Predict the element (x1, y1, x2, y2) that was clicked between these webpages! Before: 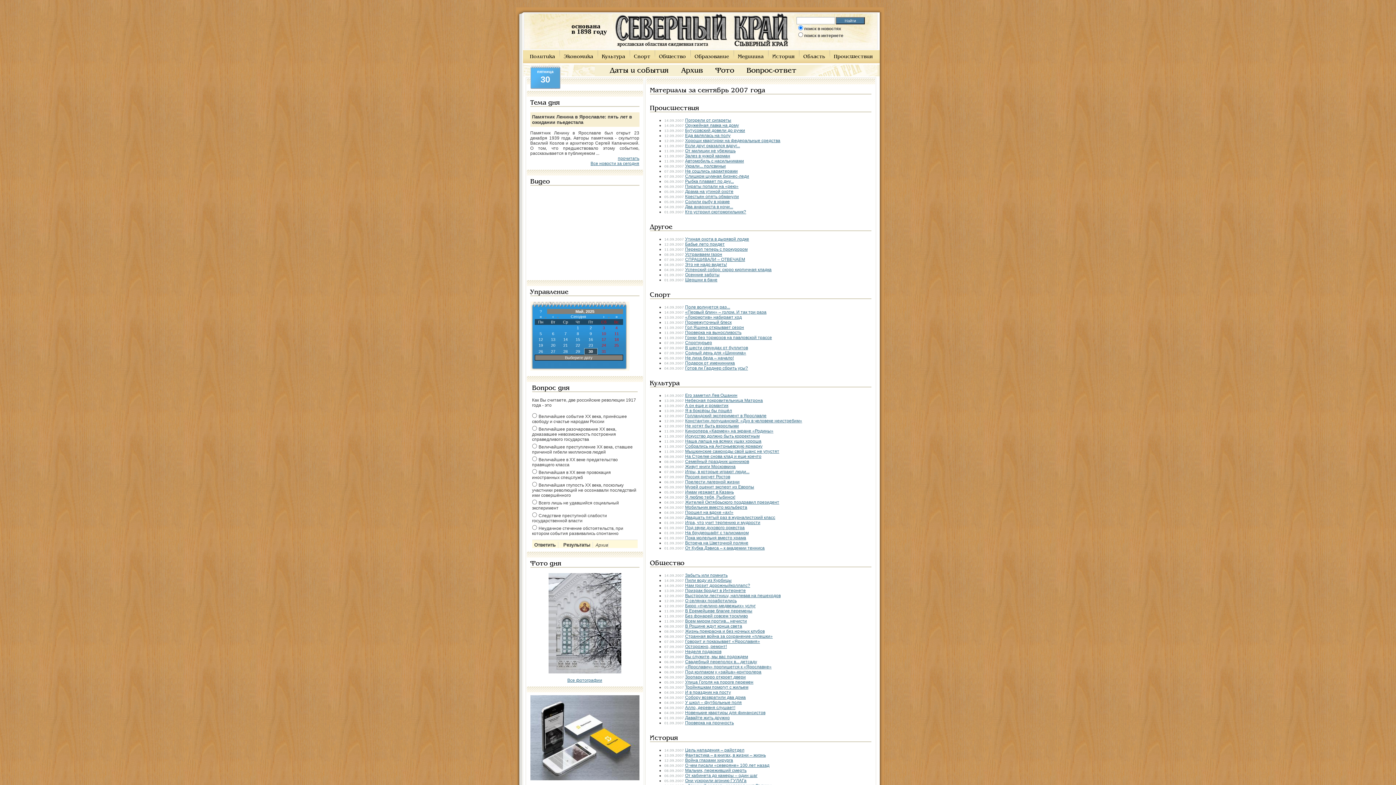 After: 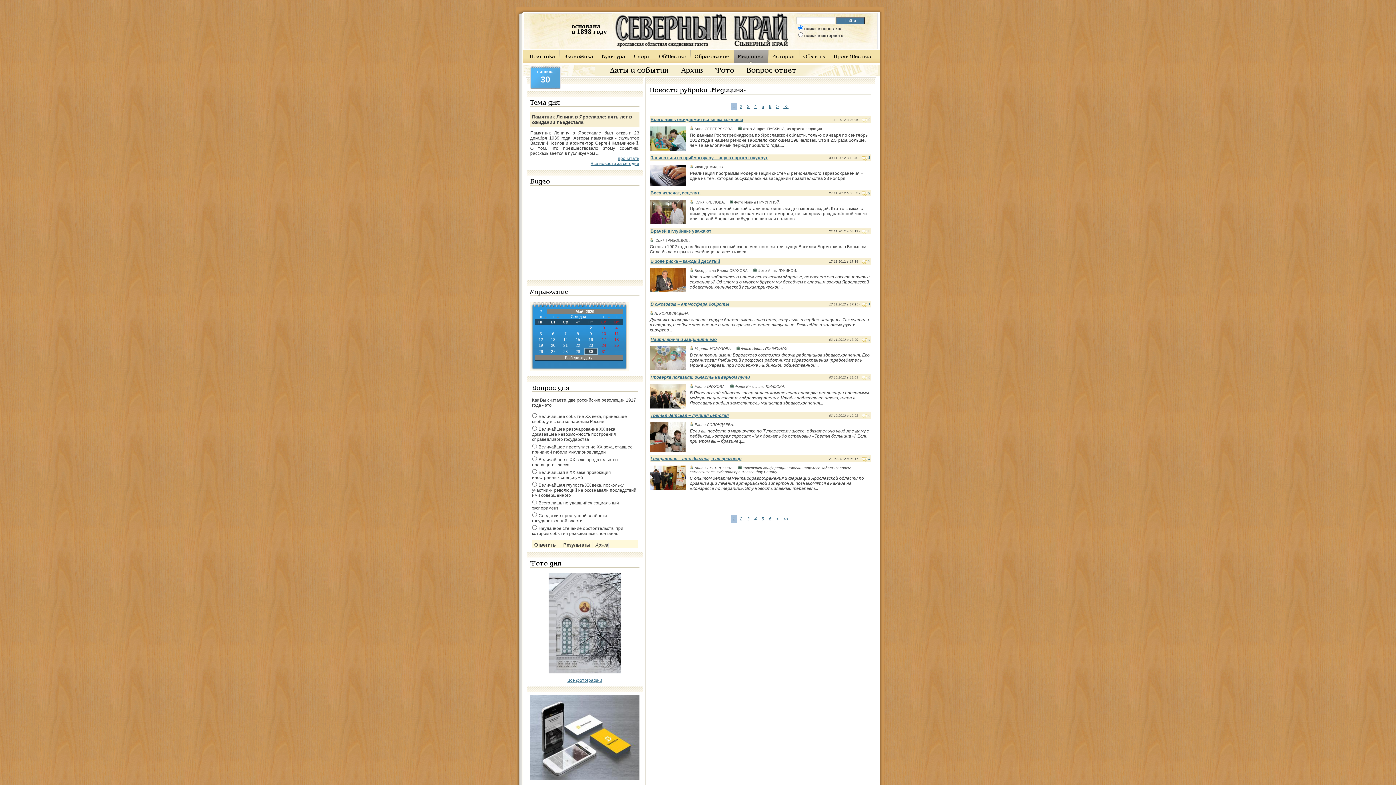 Action: bbox: (733, 50, 768, 63) label: Медицина